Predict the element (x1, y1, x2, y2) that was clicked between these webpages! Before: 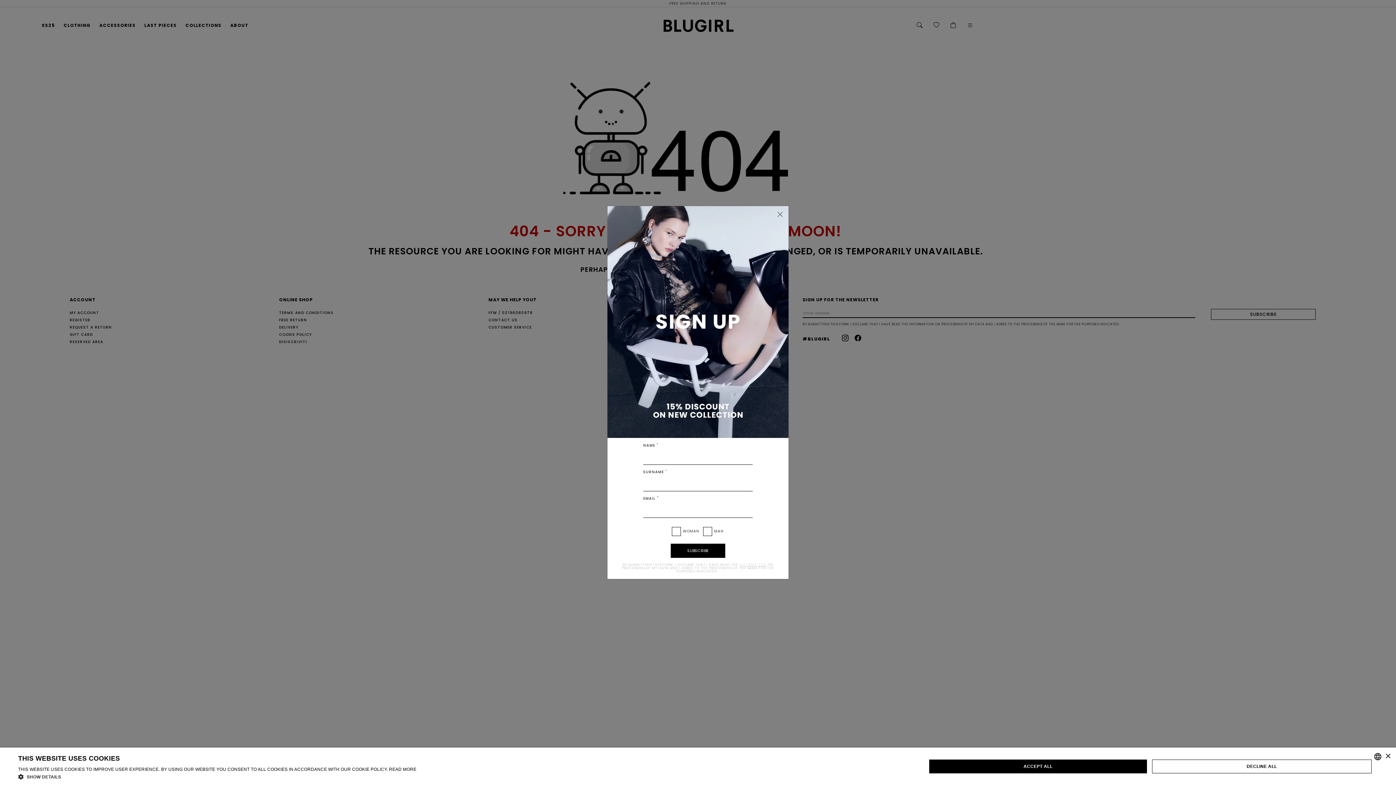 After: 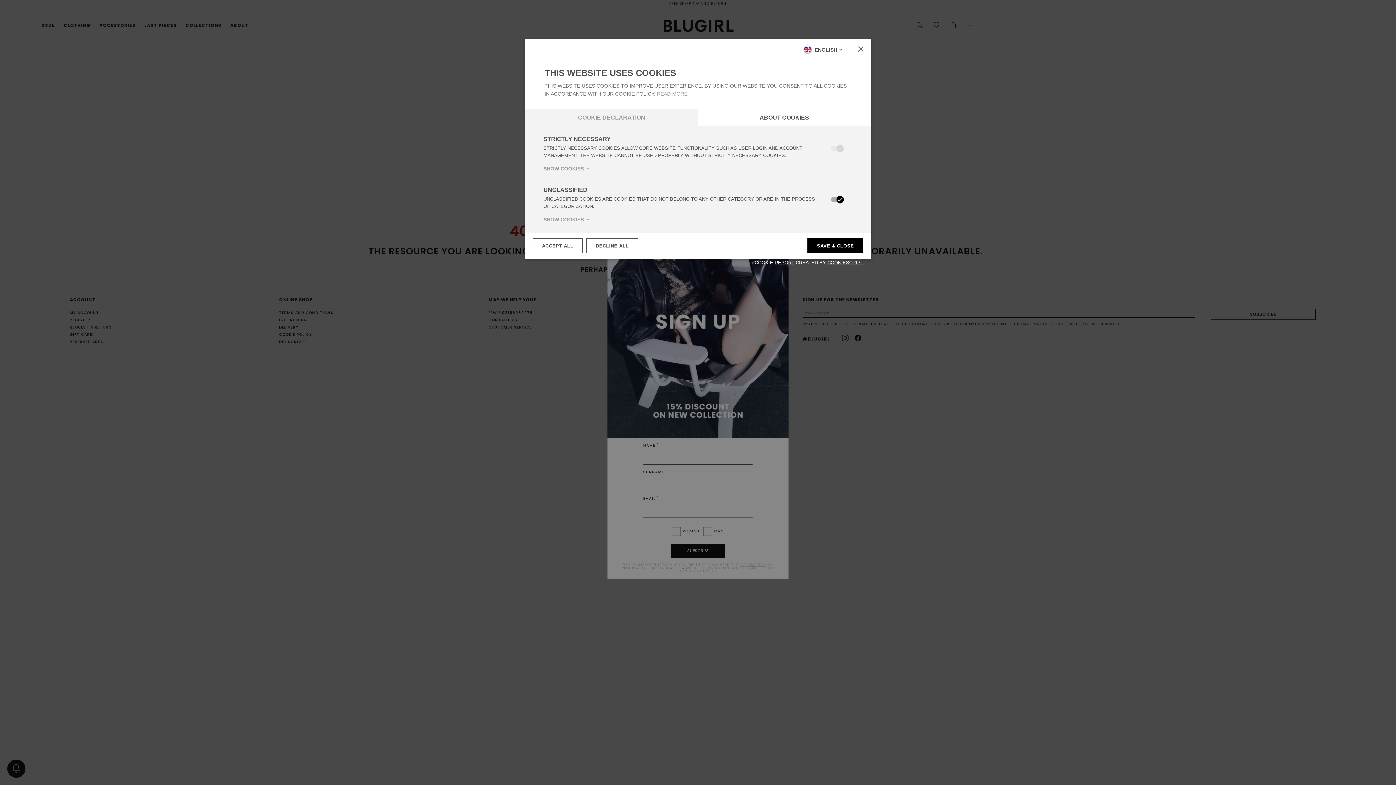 Action: label:  SHOW DETAILS bbox: (18, 773, 416, 780)